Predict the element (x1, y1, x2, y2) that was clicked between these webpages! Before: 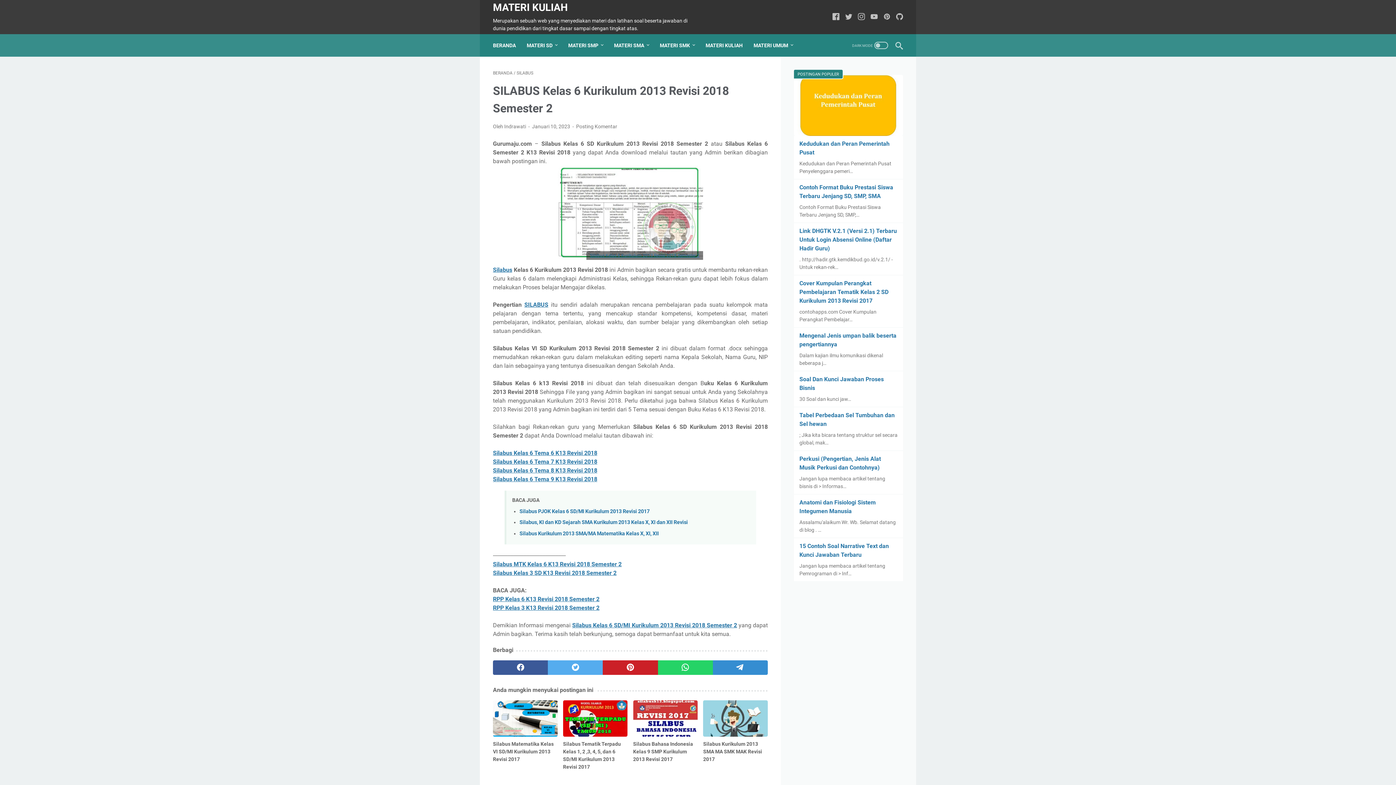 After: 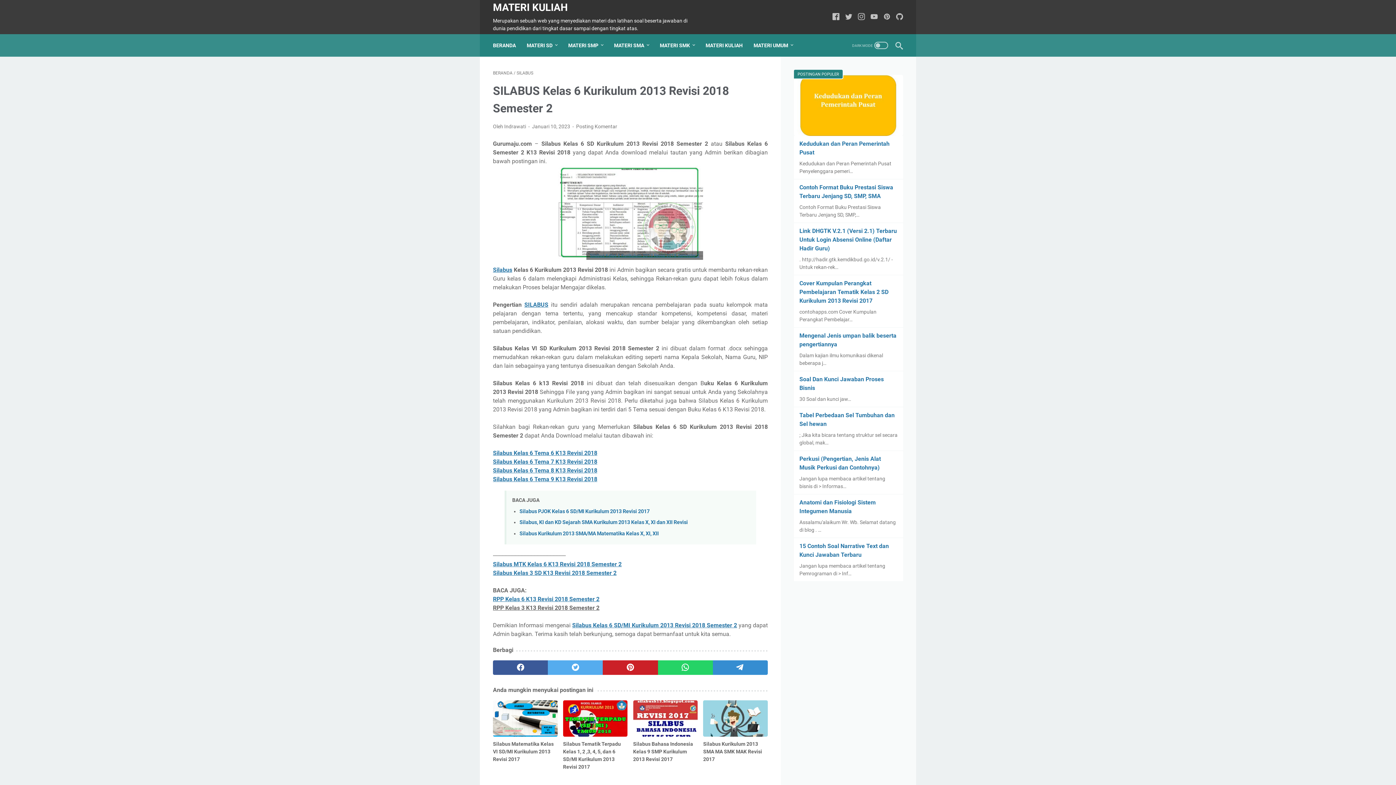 Action: label: RPP Kelas 3 K13 Revisi 2018 Semester 2 bbox: (493, 604, 599, 611)